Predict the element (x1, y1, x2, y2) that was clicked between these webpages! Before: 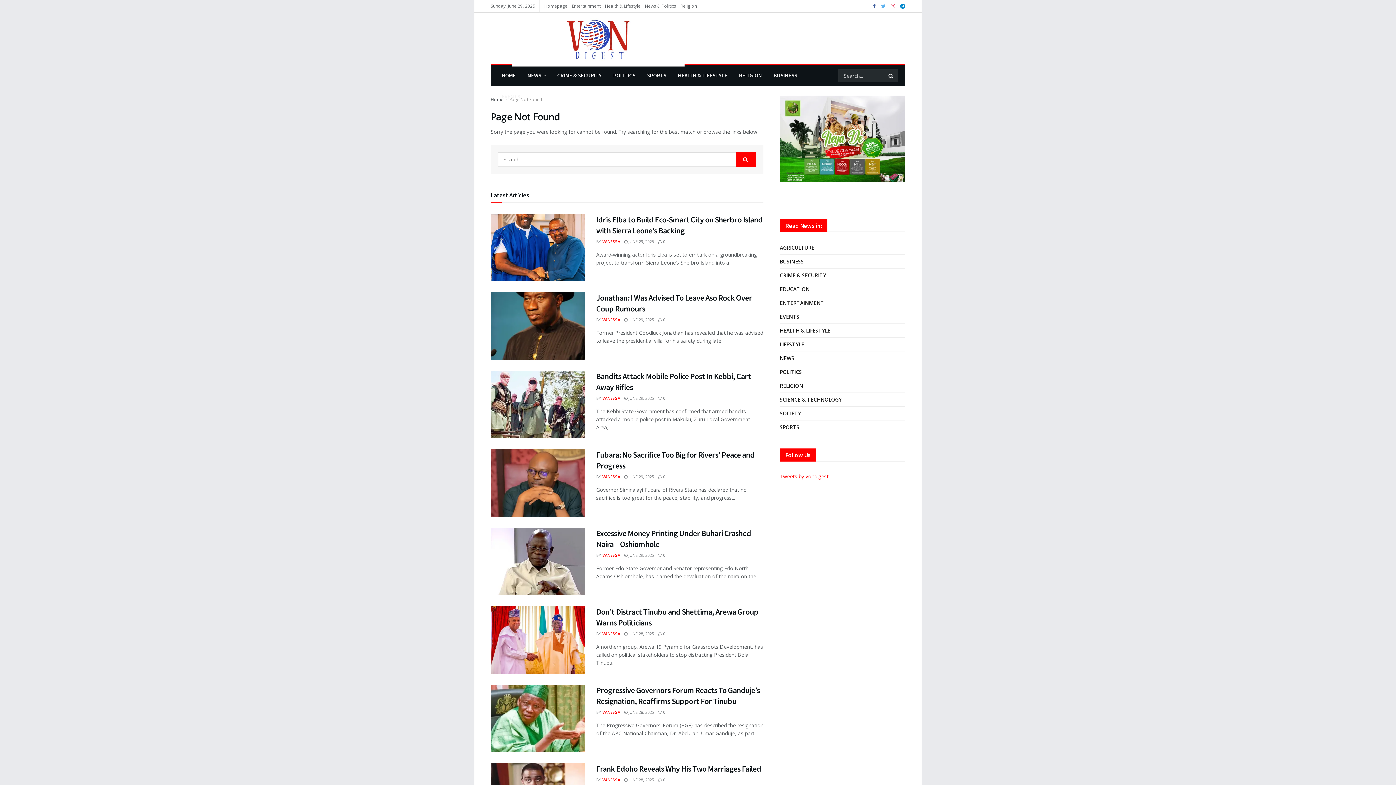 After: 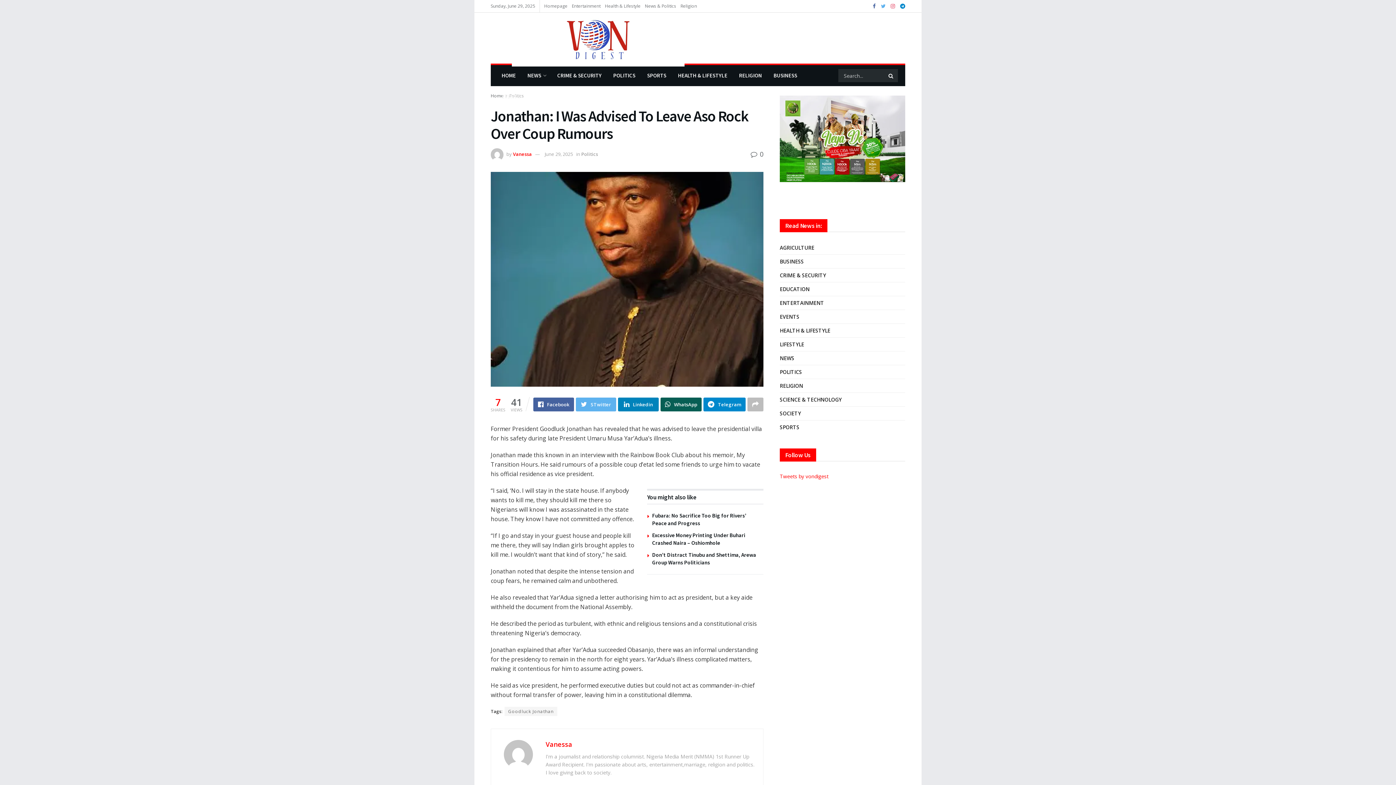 Action: bbox: (624, 317, 654, 322) label:  JUNE 29, 2025